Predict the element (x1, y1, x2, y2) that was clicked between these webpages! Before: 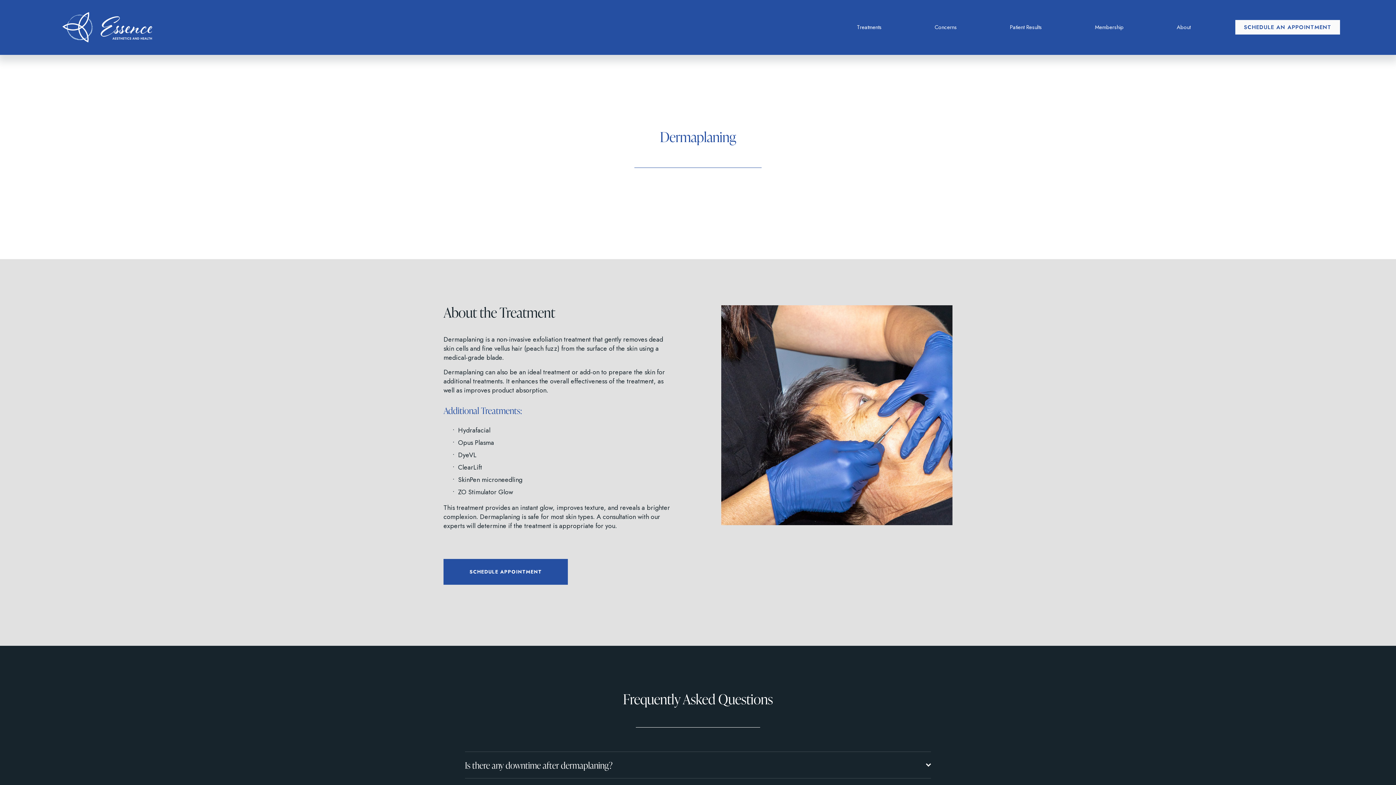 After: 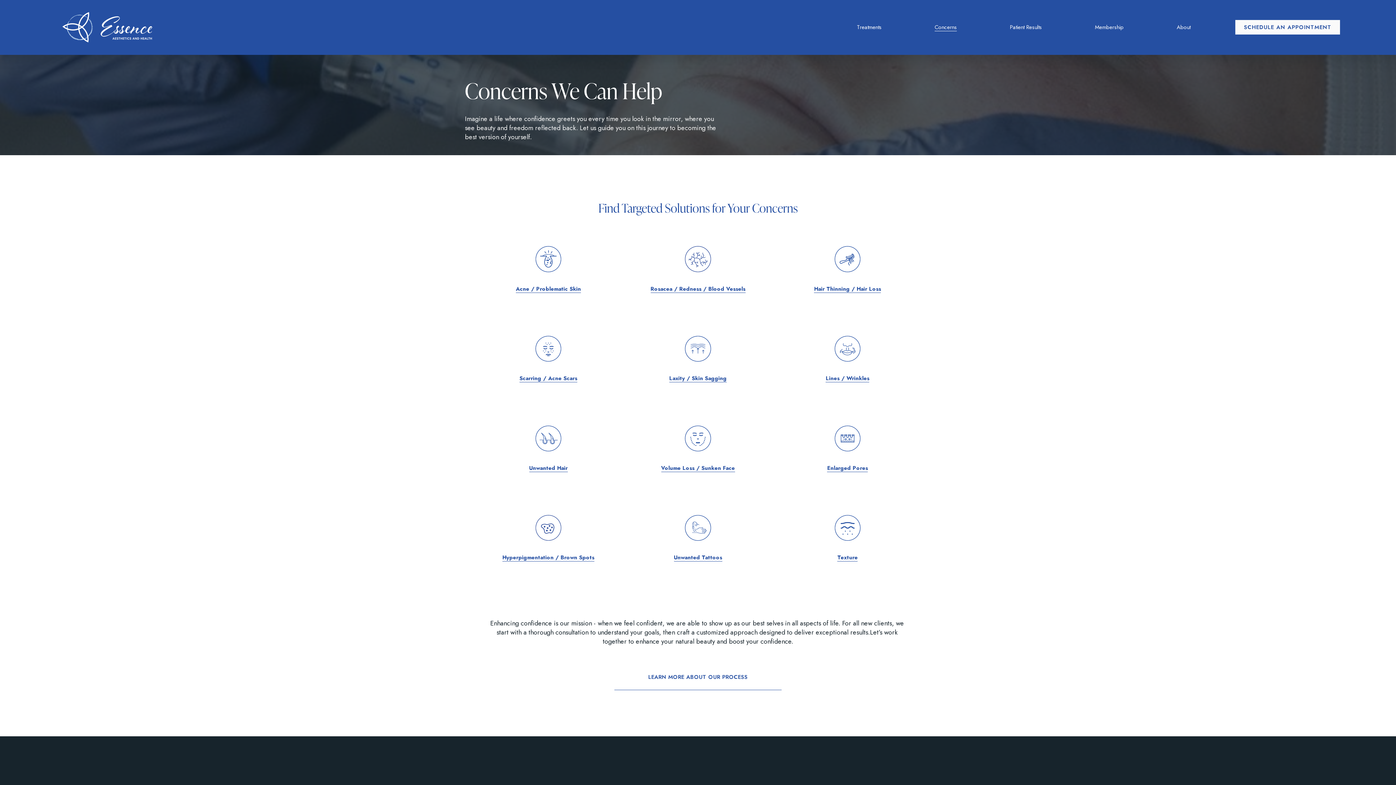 Action: label: Concerns bbox: (934, 23, 957, 31)